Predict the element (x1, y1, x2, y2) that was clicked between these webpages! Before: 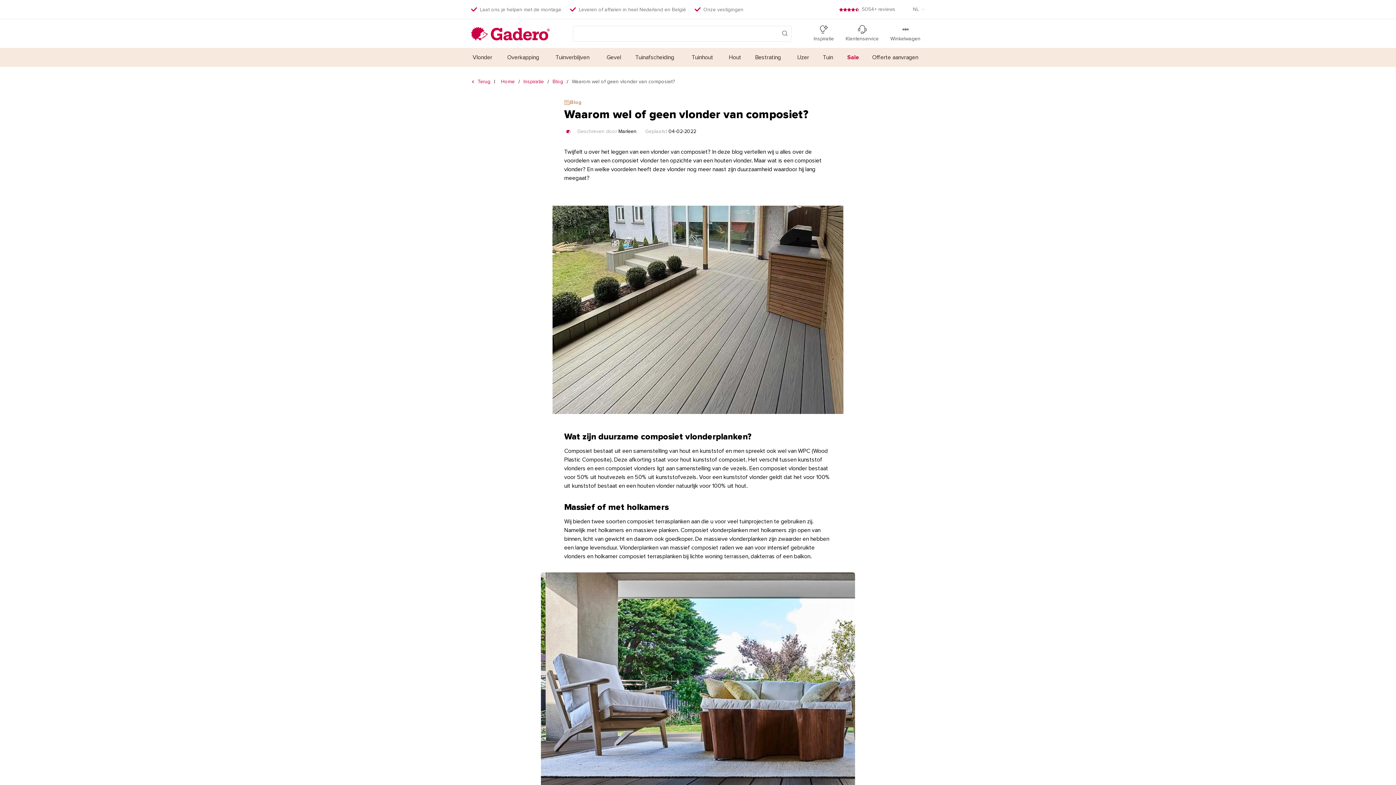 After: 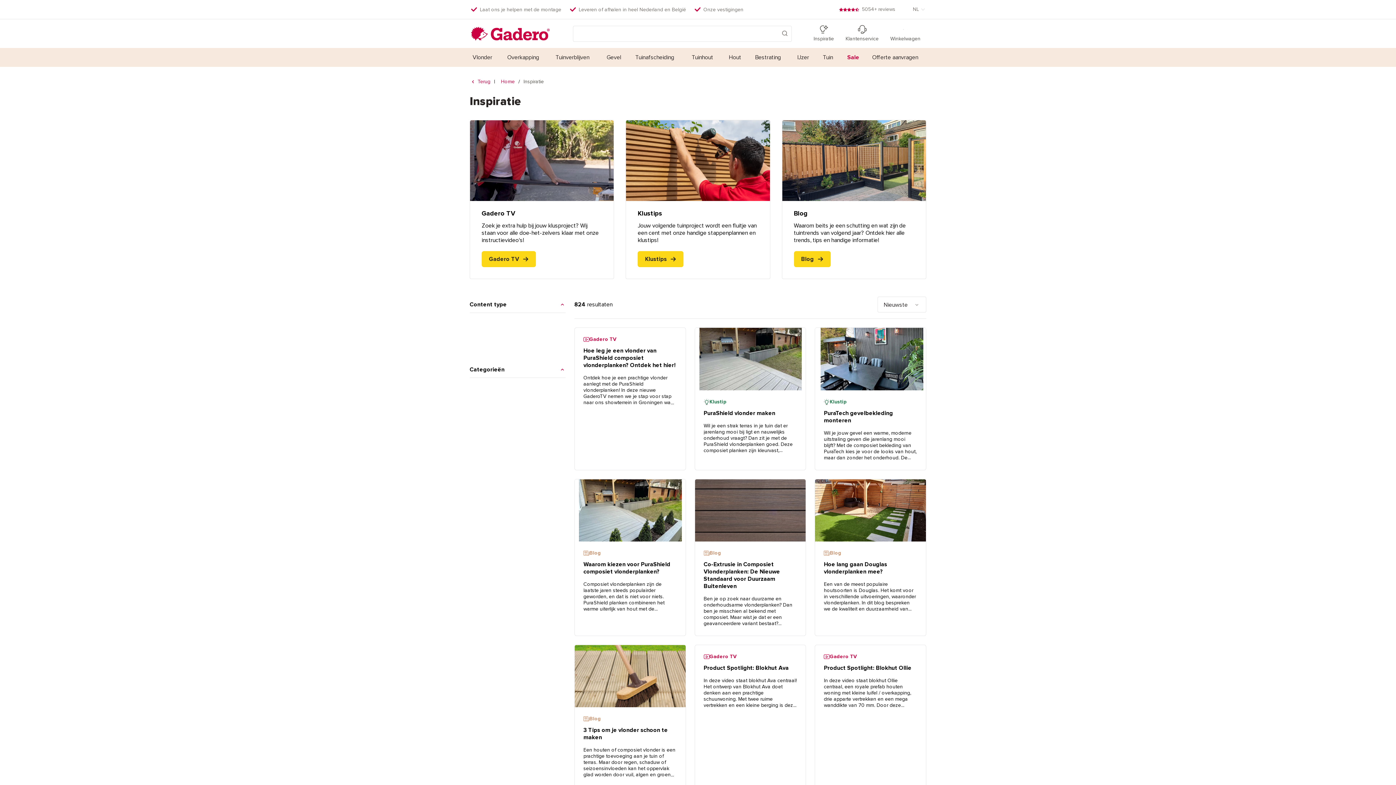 Action: bbox: (813, 25, 834, 42) label: Inspiratie